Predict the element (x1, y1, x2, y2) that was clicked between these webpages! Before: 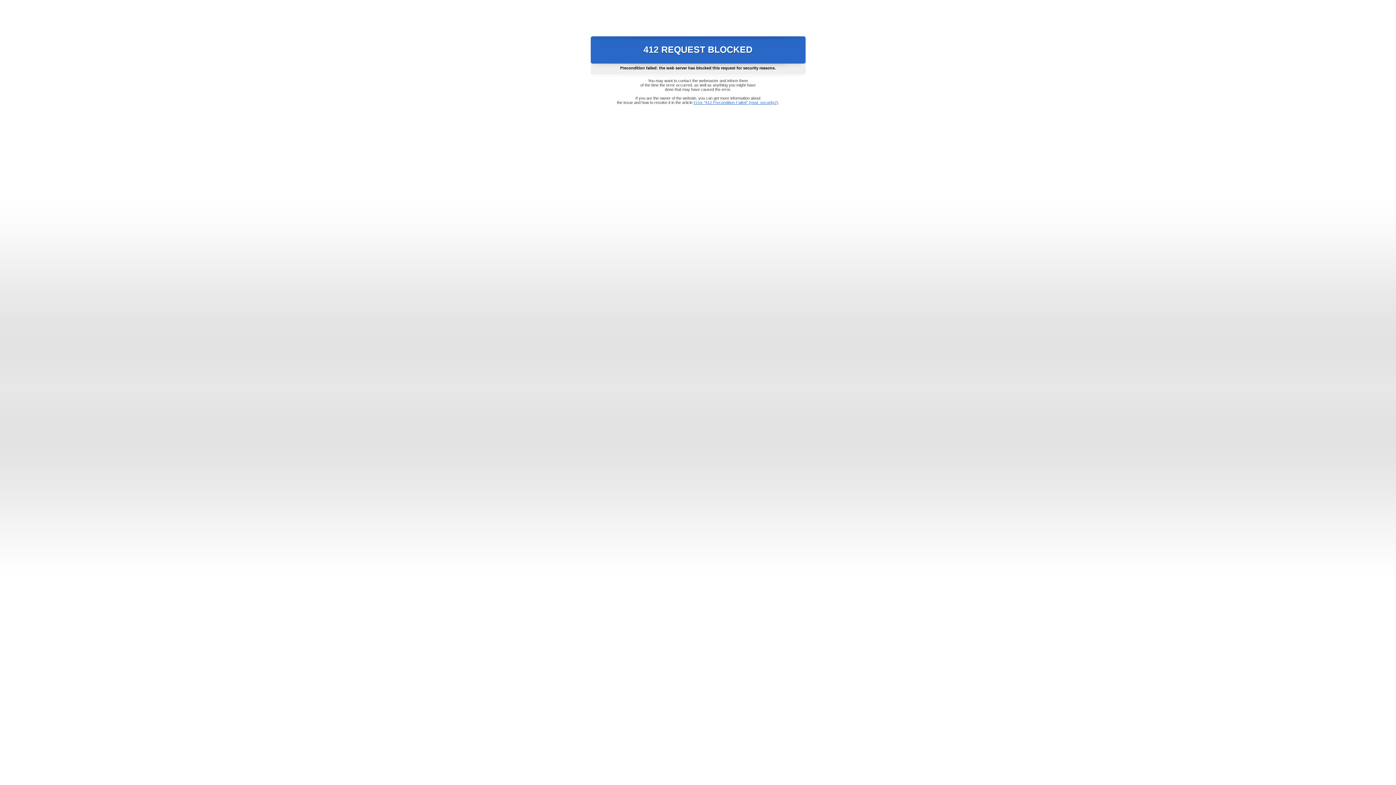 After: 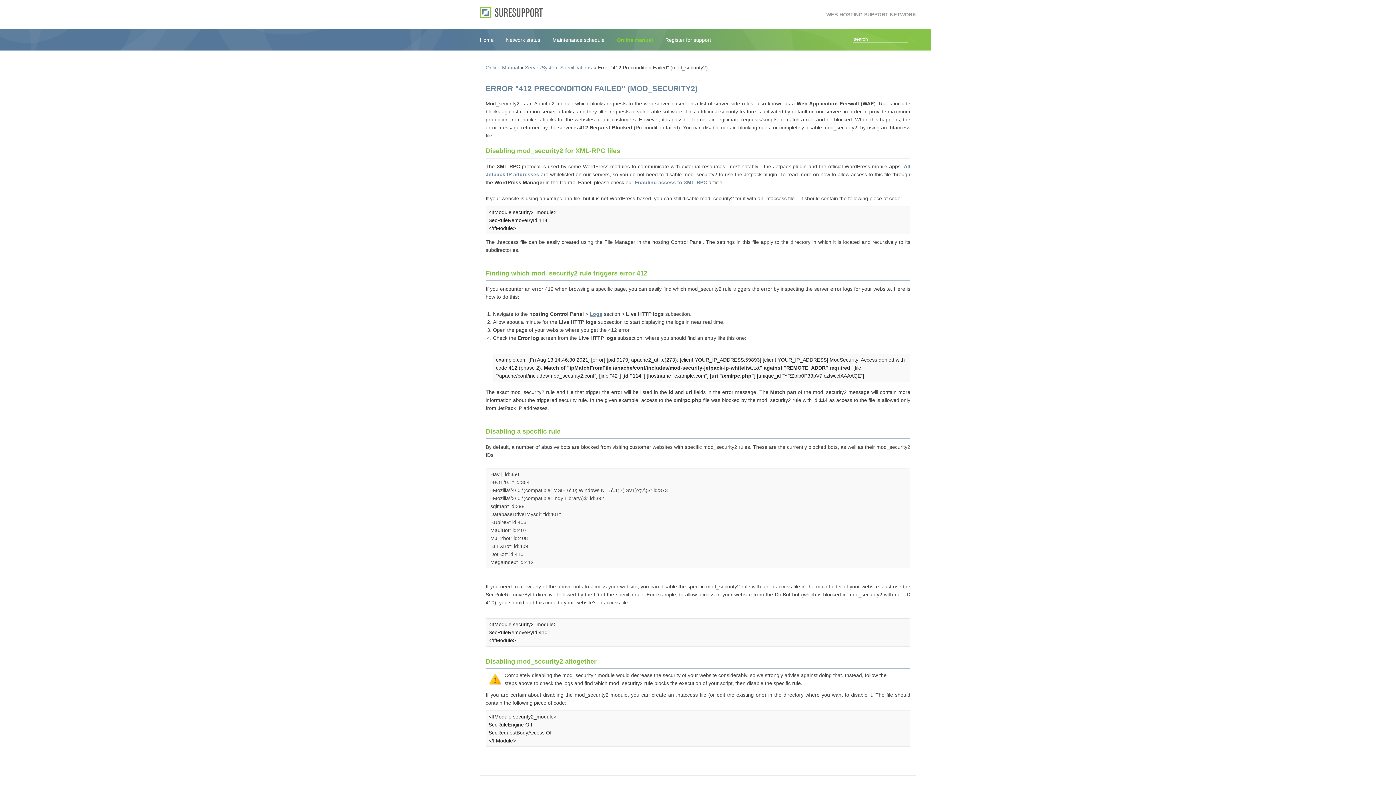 Action: bbox: (693, 100, 778, 104) label: Error "412 Precondition Failed" (mod_security2)